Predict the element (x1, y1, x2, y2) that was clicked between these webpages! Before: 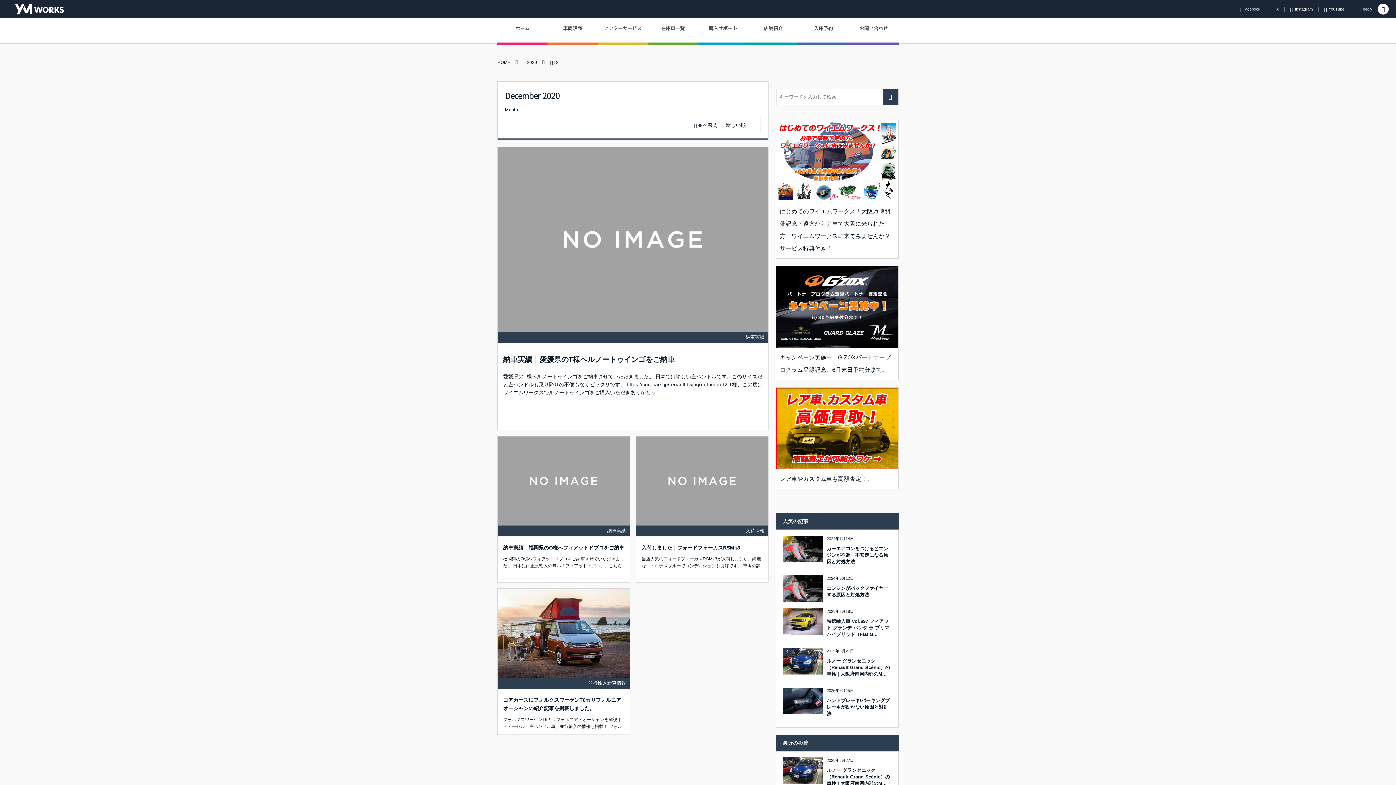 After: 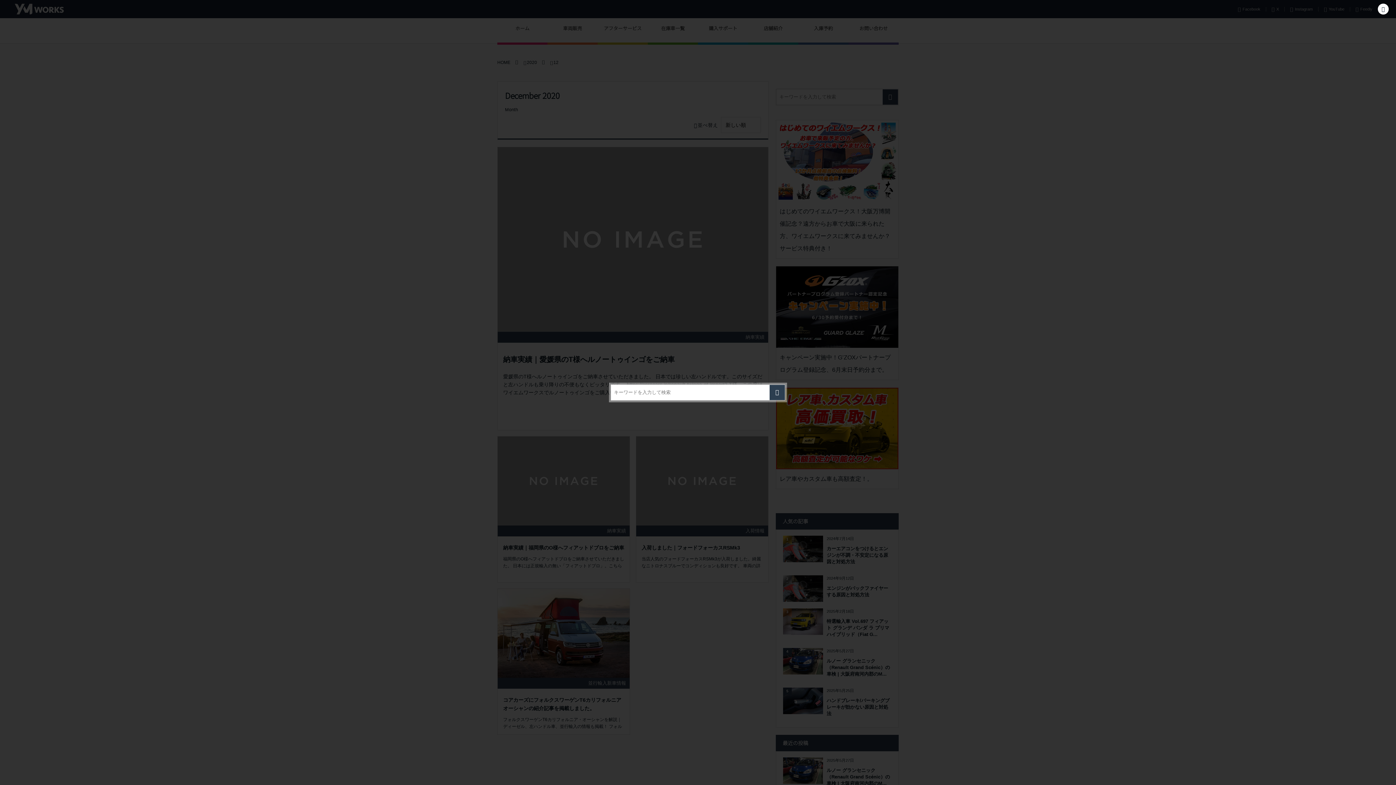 Action: bbox: (1378, 3, 1389, 15)